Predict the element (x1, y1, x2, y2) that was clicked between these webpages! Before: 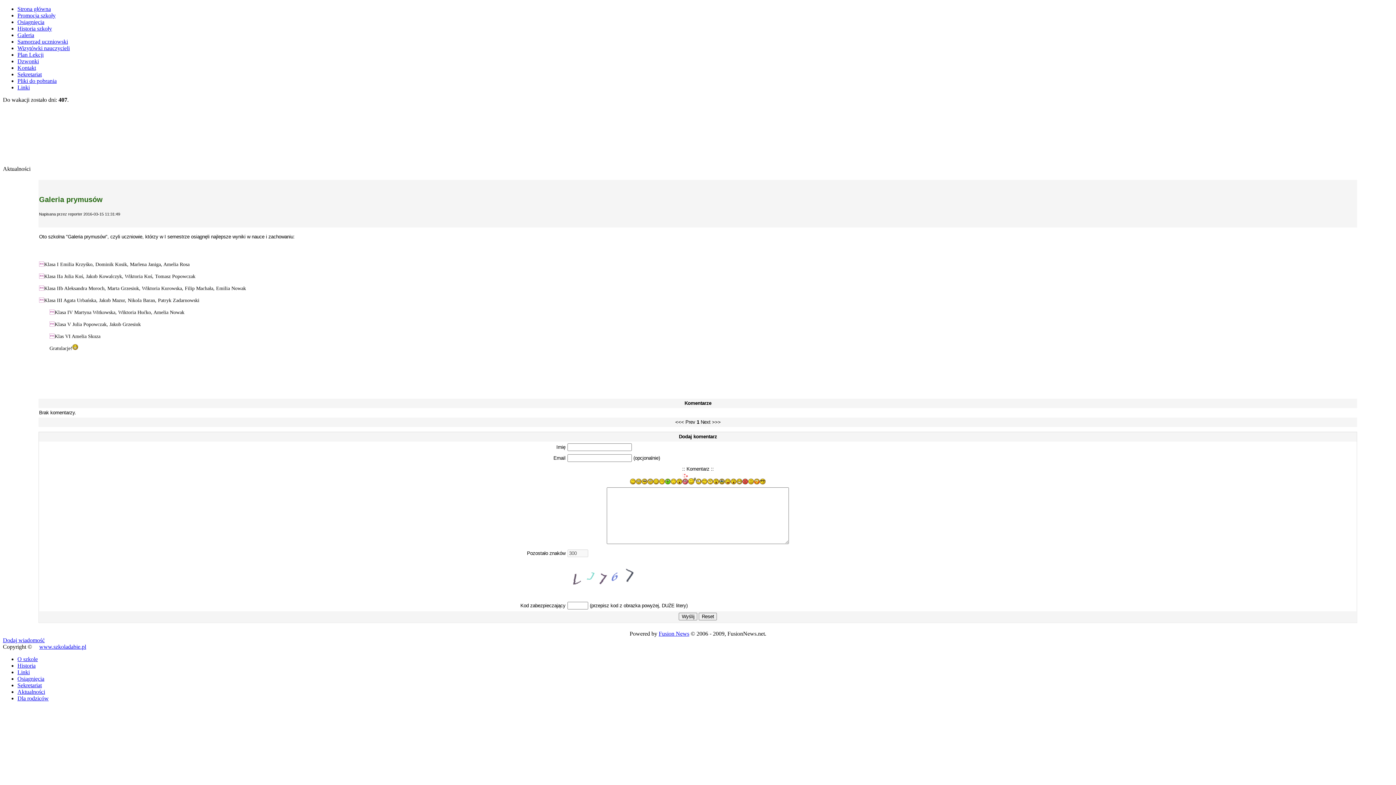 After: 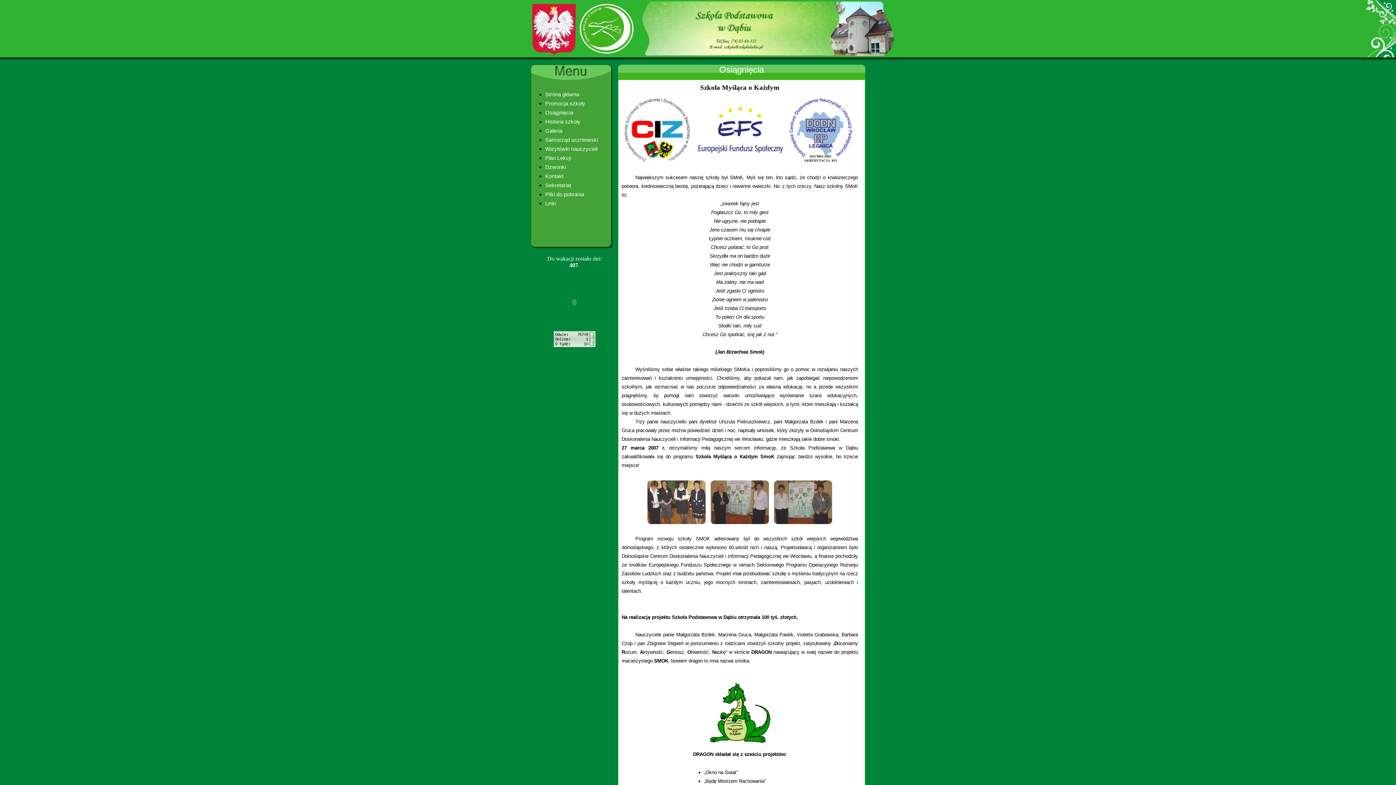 Action: label: Osiągnięcia bbox: (17, 18, 44, 25)